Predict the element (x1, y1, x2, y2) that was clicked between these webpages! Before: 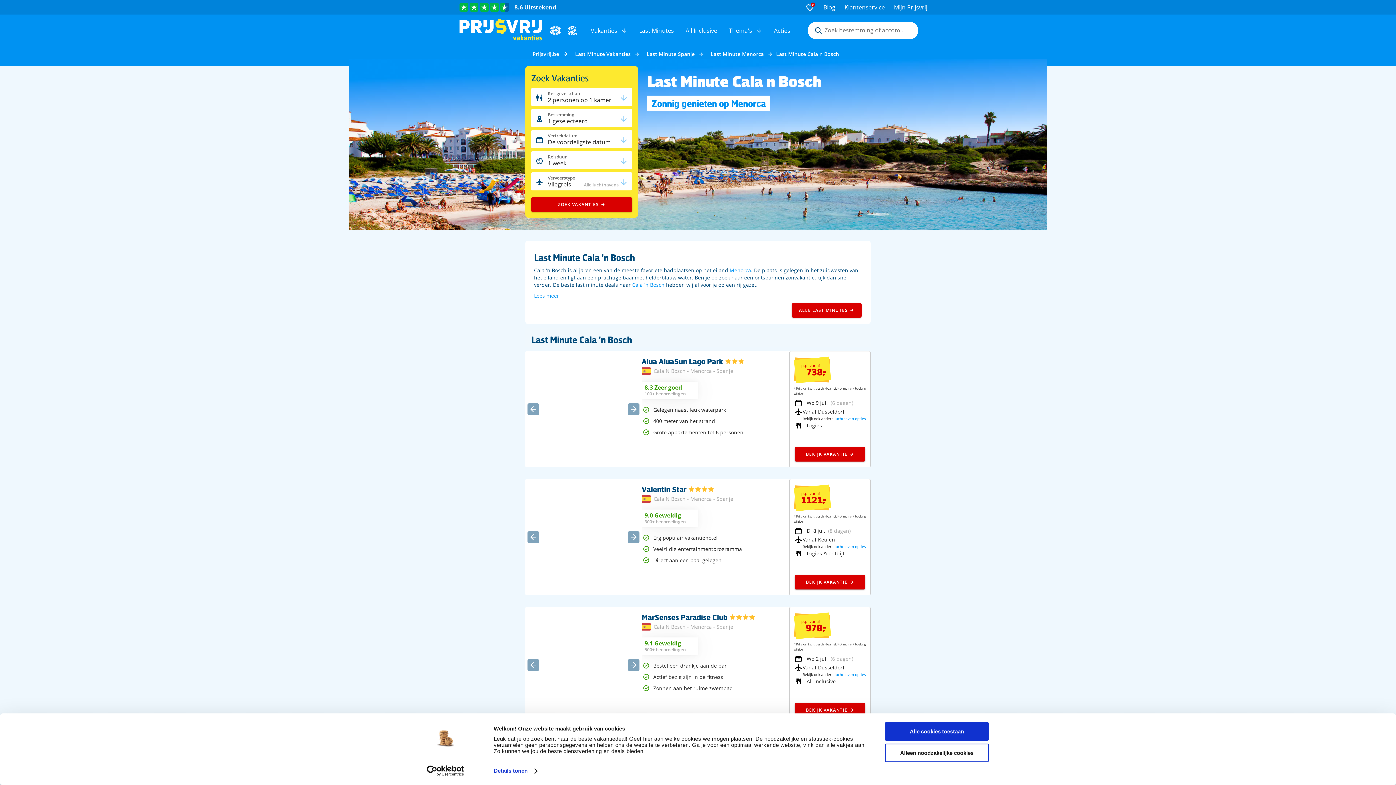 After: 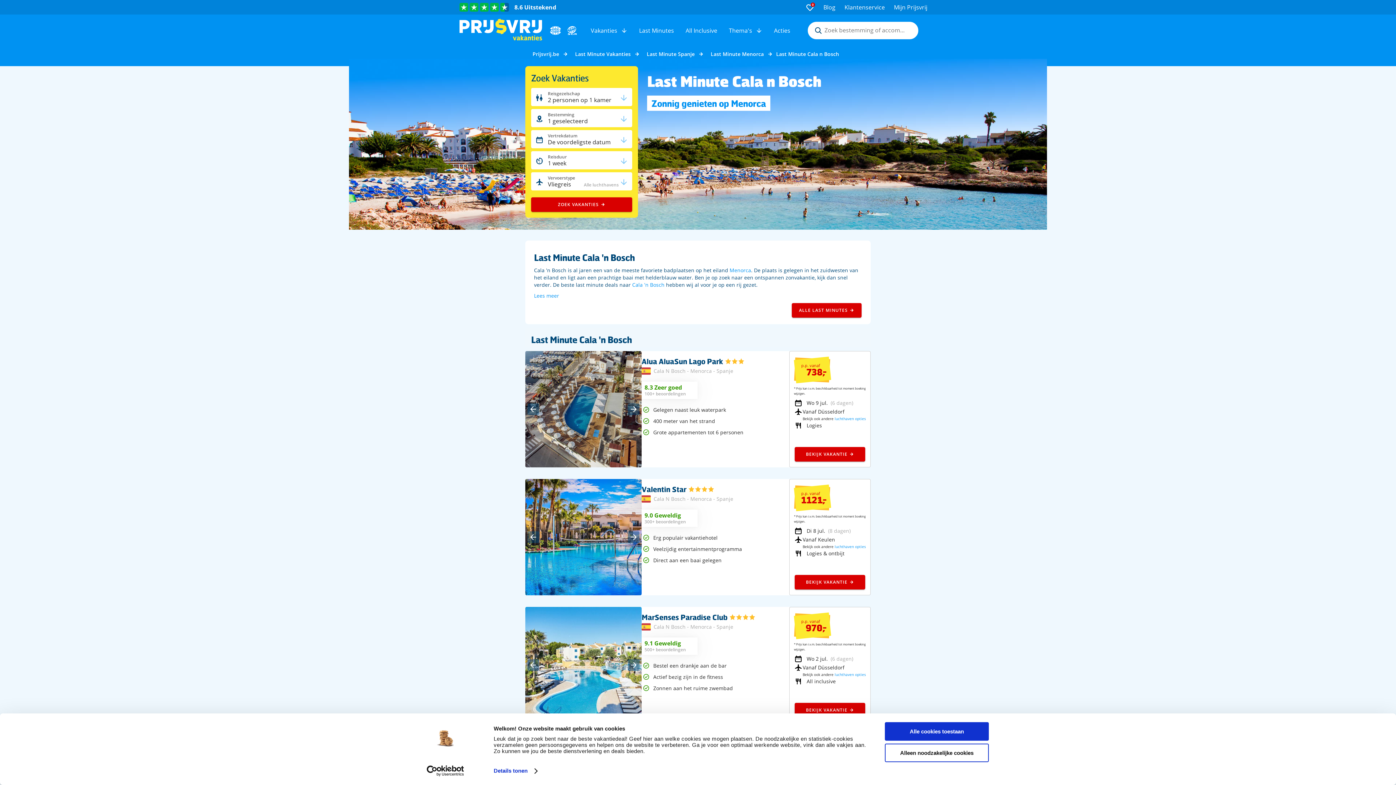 Action: bbox: (413, 765, 477, 776) label: Usercentrics Cookiebot - opens in a new window